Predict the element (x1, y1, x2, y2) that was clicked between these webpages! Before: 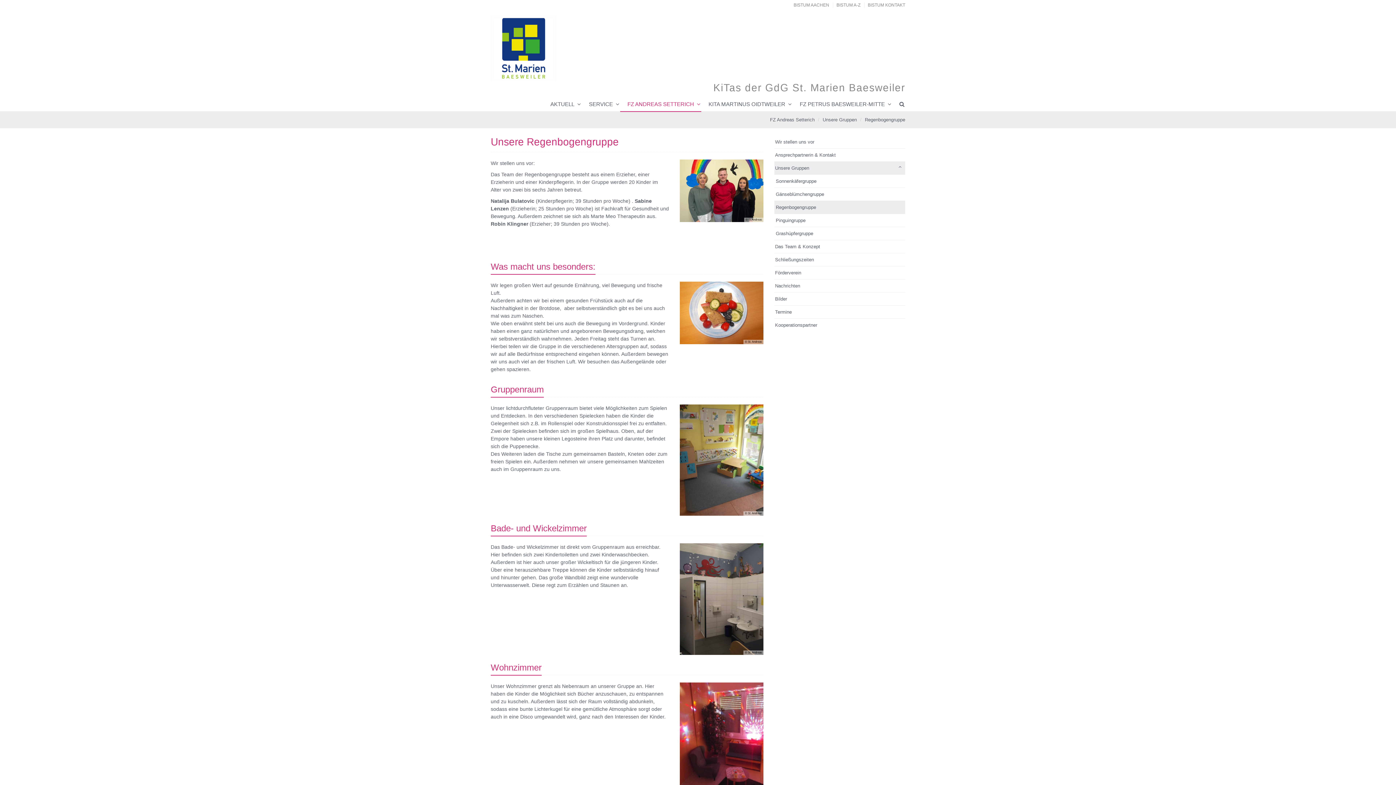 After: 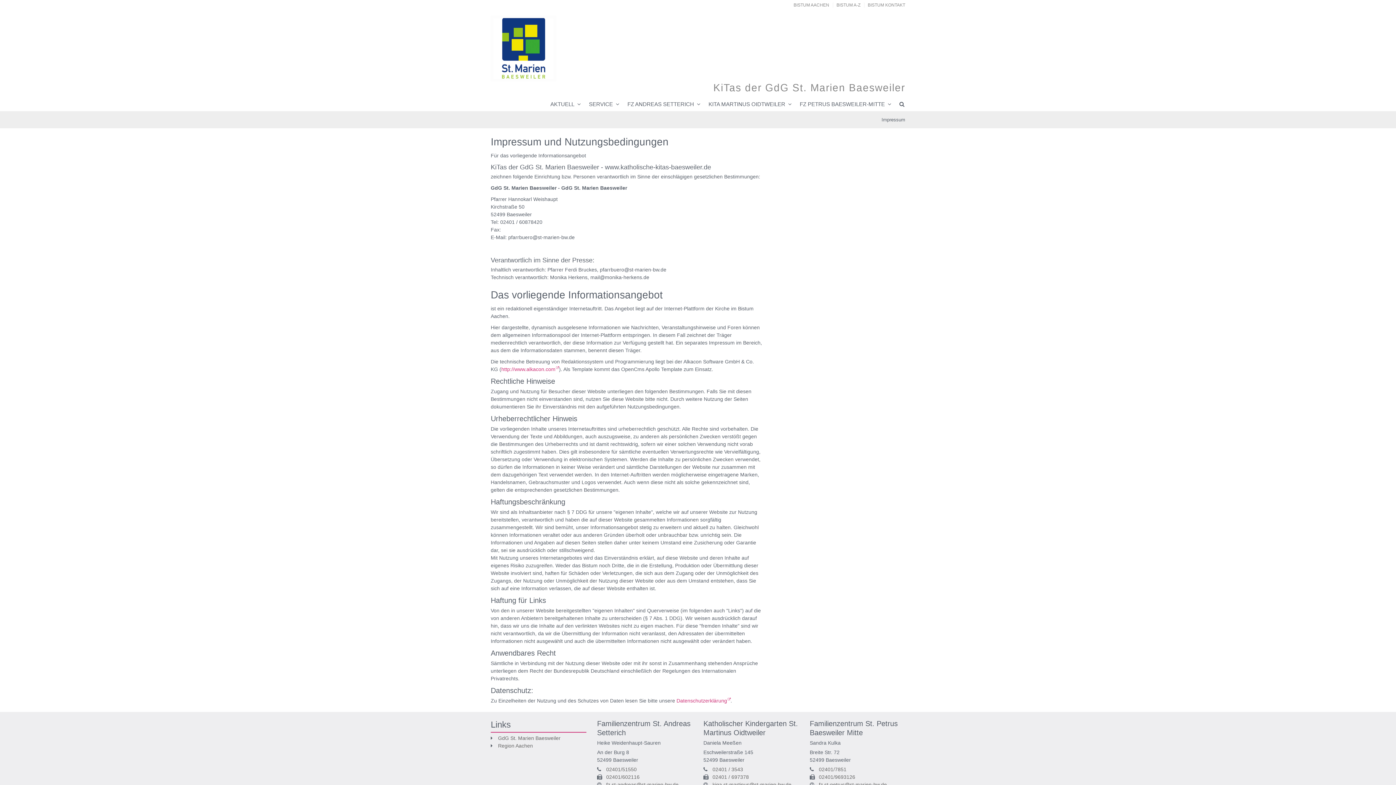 Action: label: Impressum bbox: (490, 773, 512, 777)